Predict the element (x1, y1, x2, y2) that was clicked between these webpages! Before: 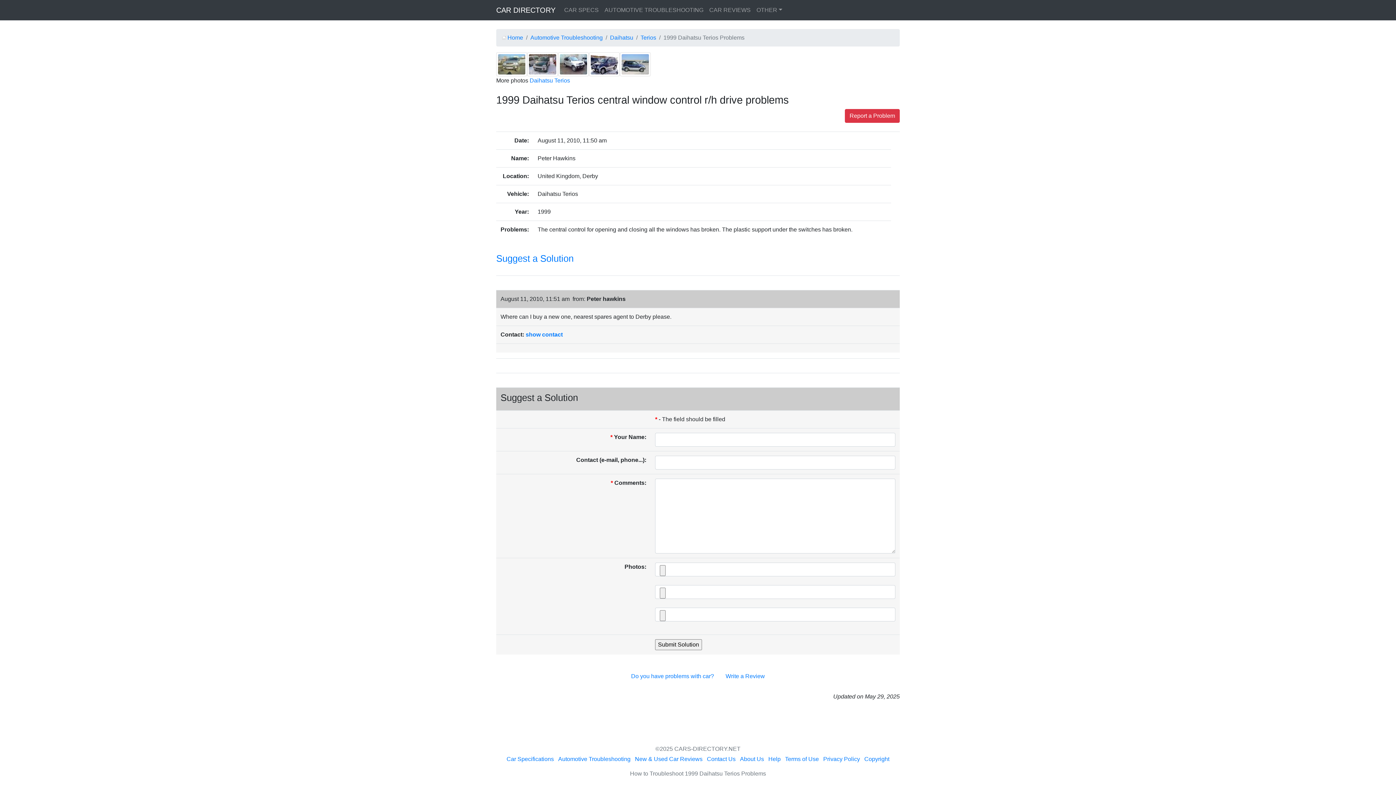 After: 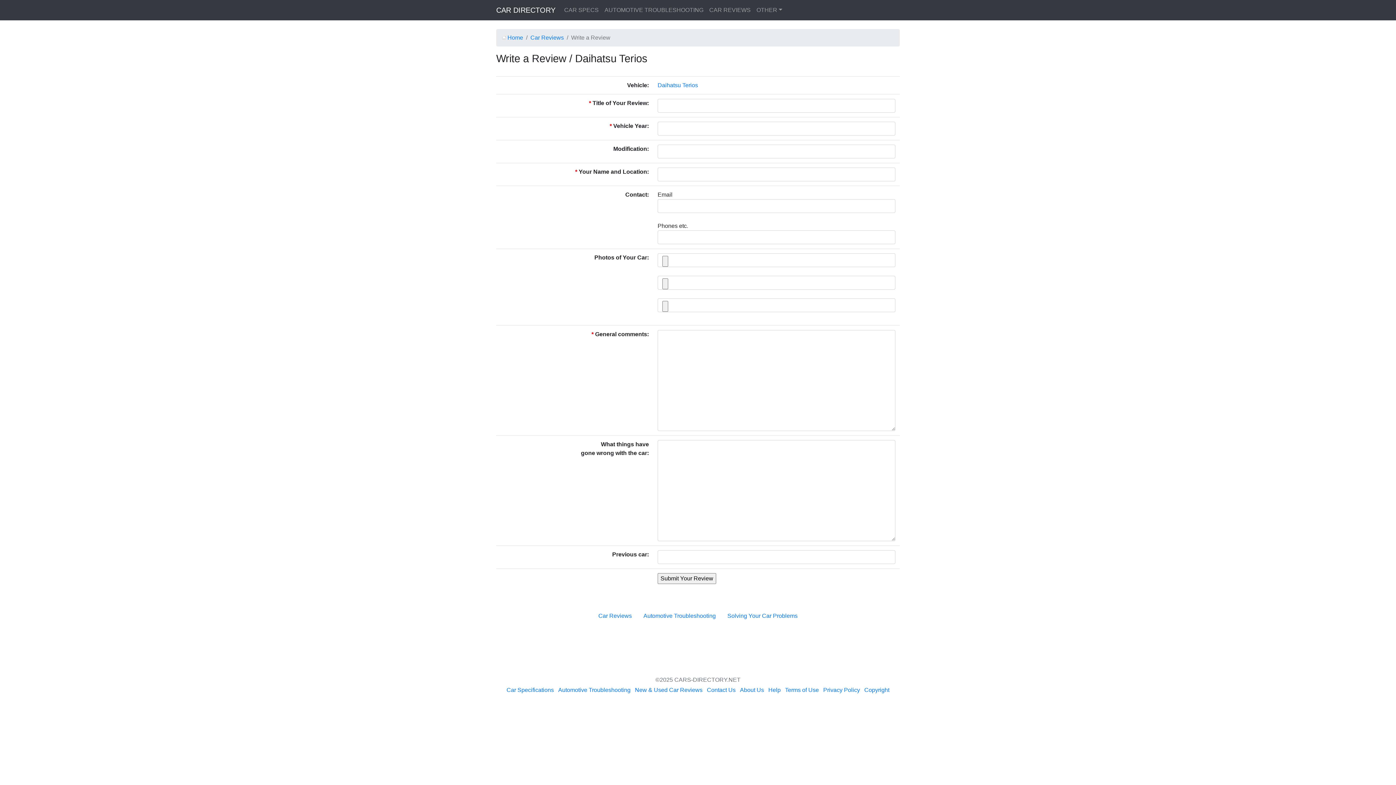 Action: bbox: (725, 673, 765, 679) label: Write a Review